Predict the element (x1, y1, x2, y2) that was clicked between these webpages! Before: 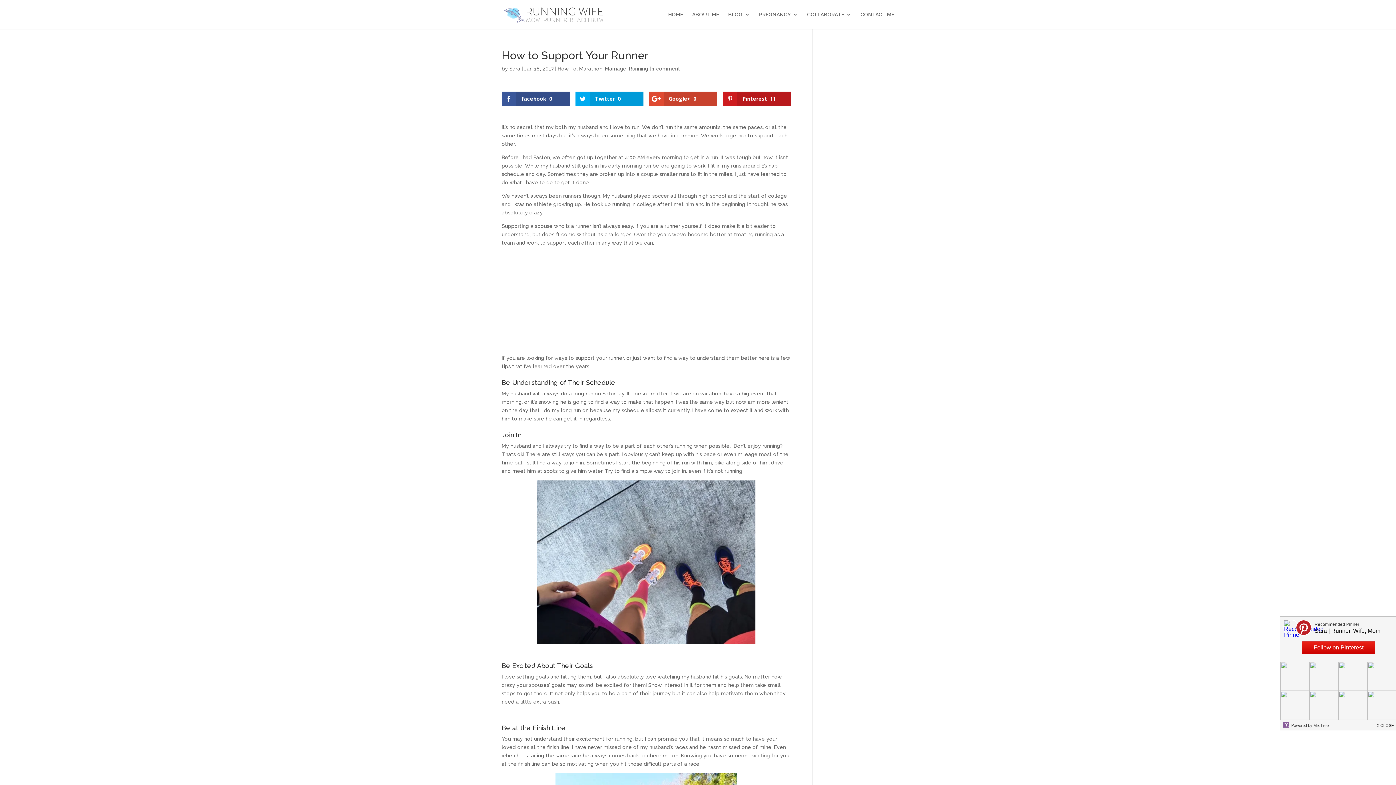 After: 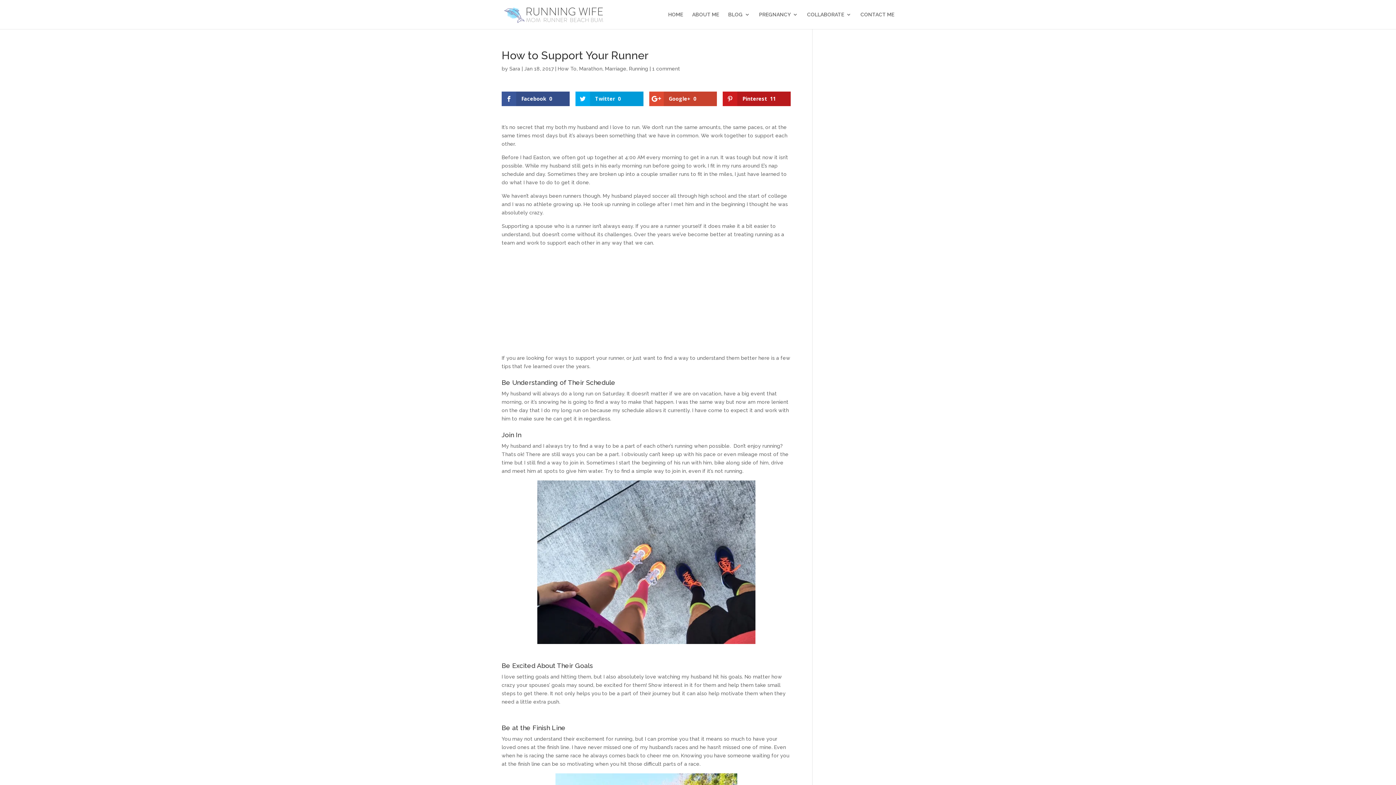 Action: bbox: (1373, 718, 1403, 730)